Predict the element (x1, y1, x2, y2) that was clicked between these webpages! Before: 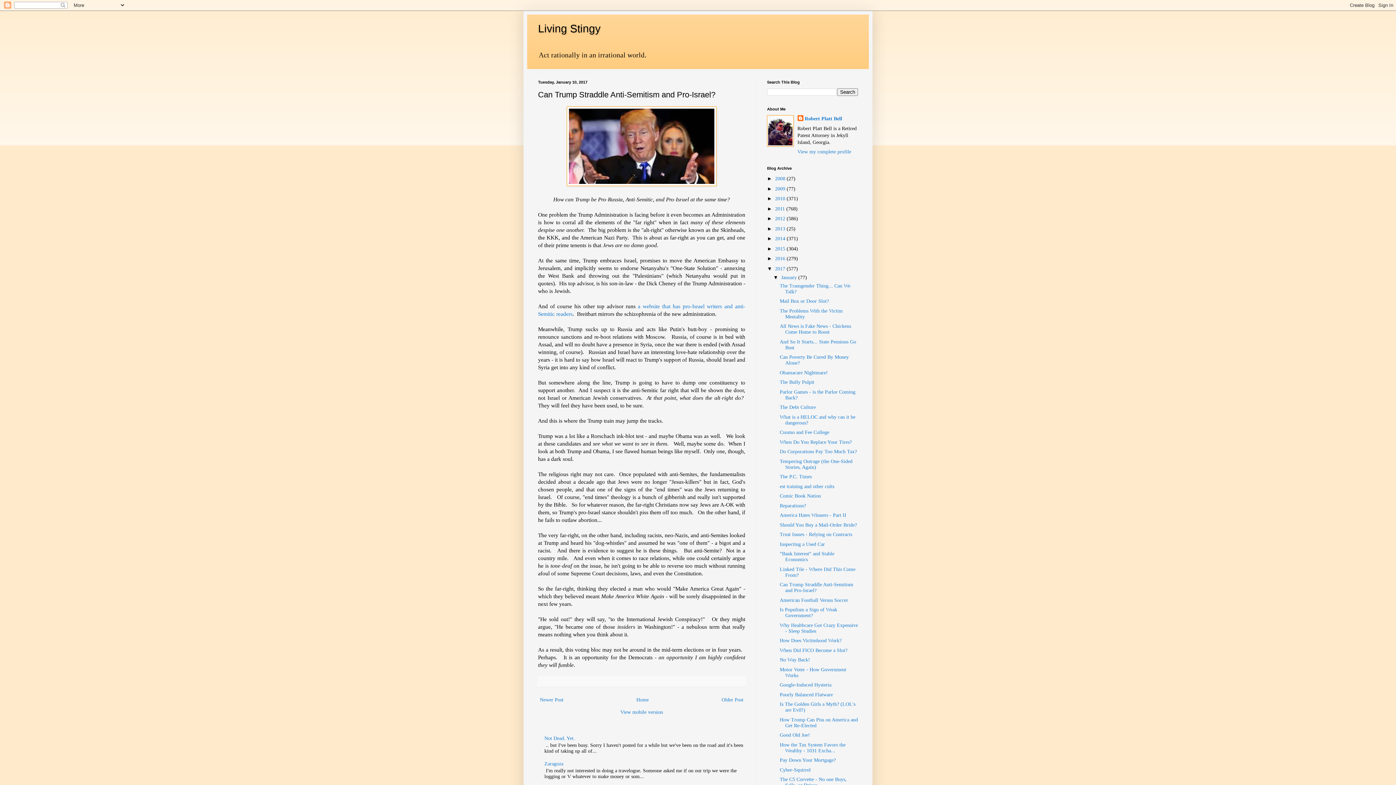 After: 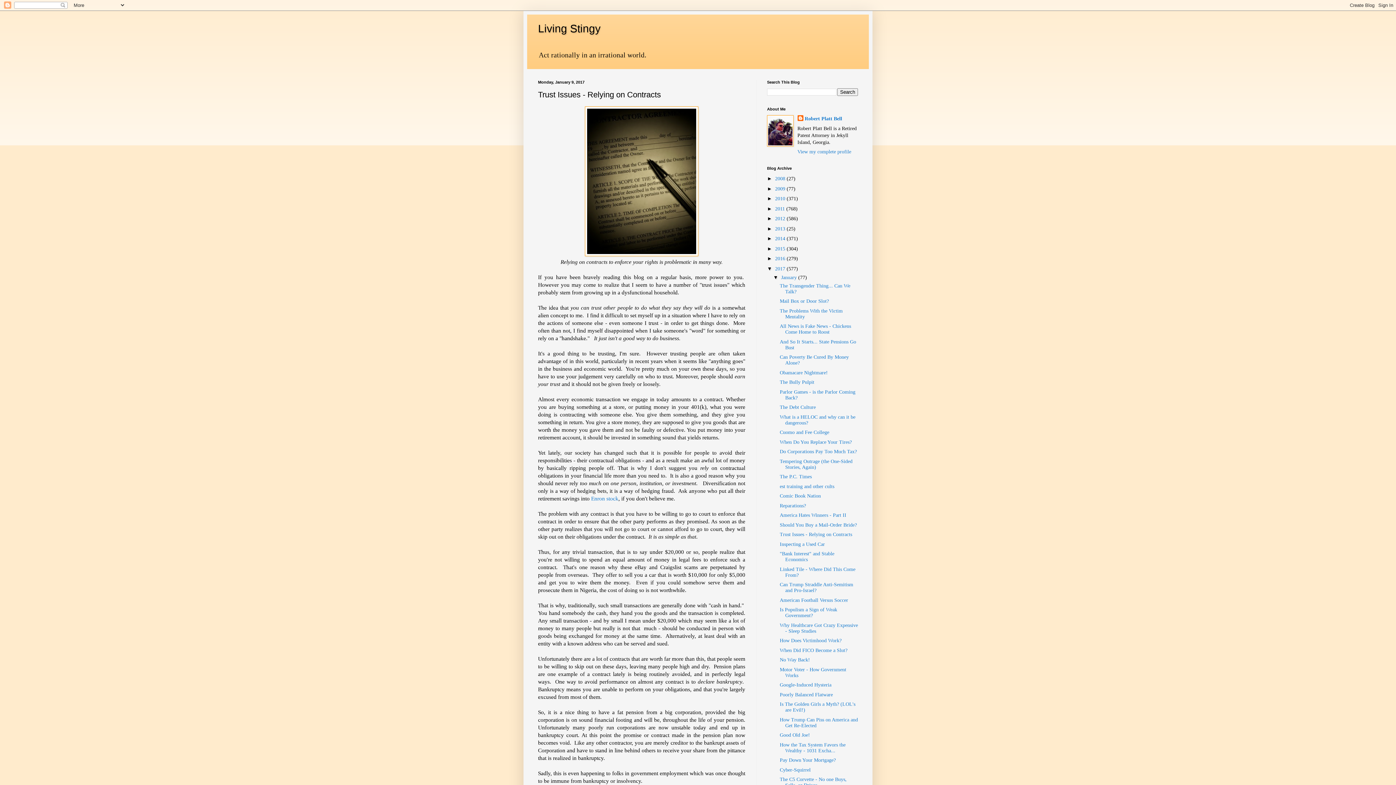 Action: label: Trust Issues - Relying on Contracts bbox: (779, 532, 852, 537)